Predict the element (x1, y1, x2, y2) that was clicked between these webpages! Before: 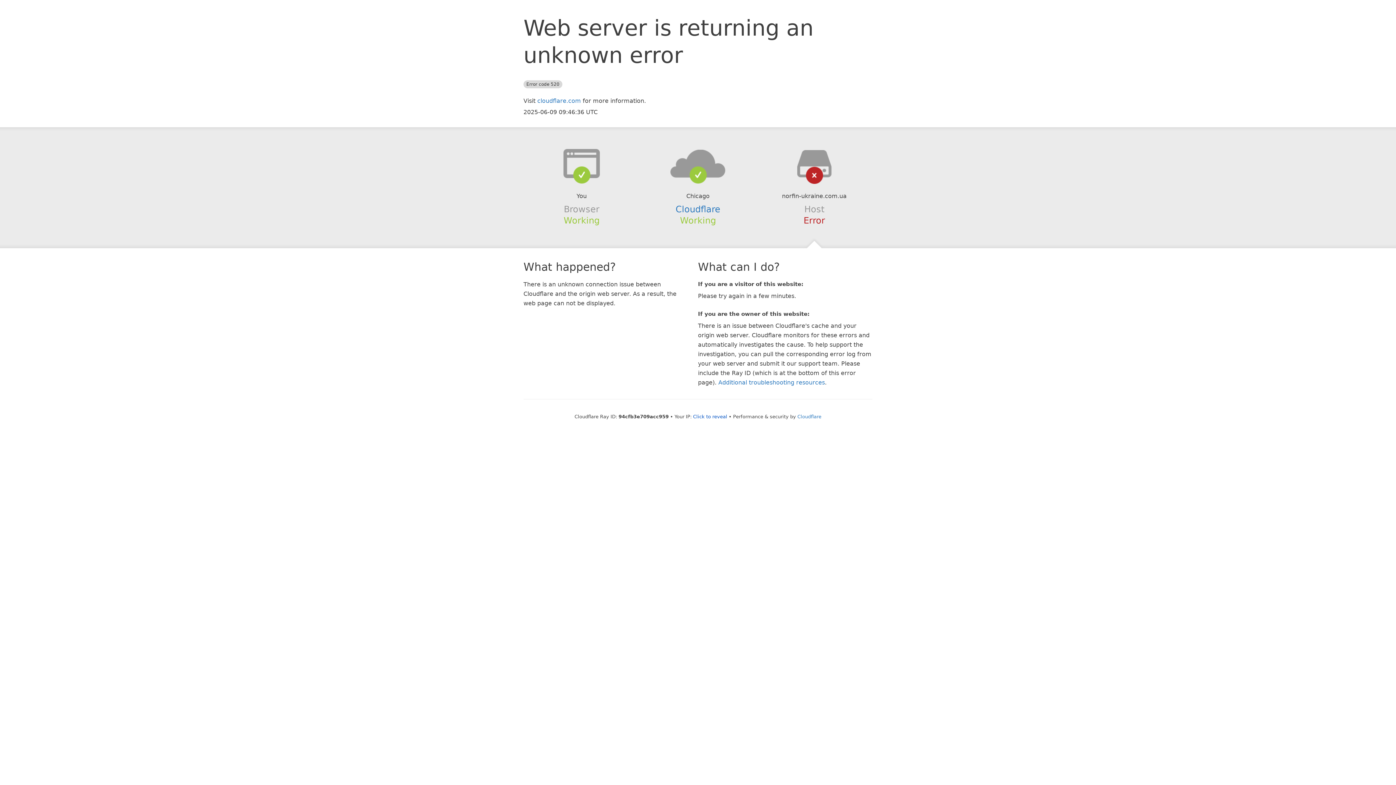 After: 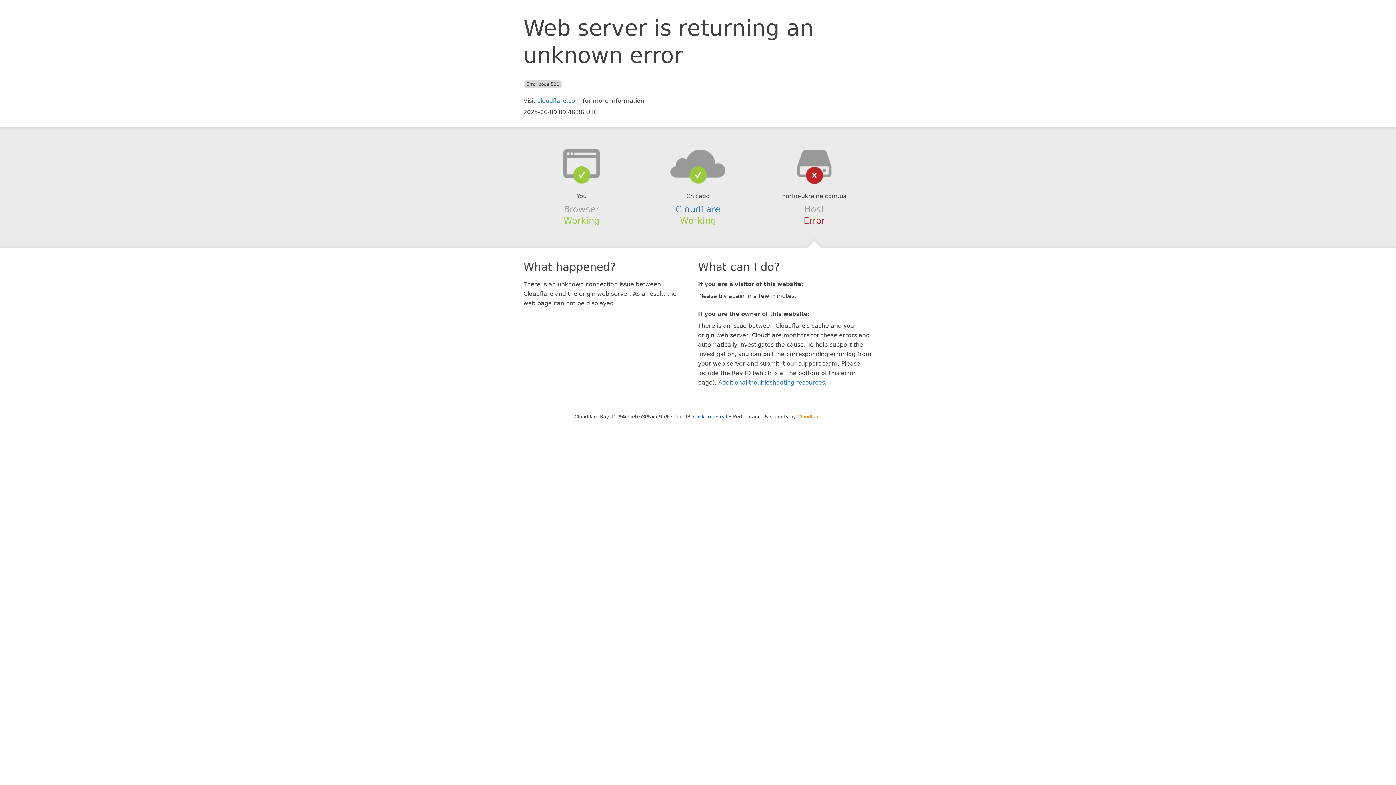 Action: bbox: (797, 414, 821, 419) label: Cloudflare